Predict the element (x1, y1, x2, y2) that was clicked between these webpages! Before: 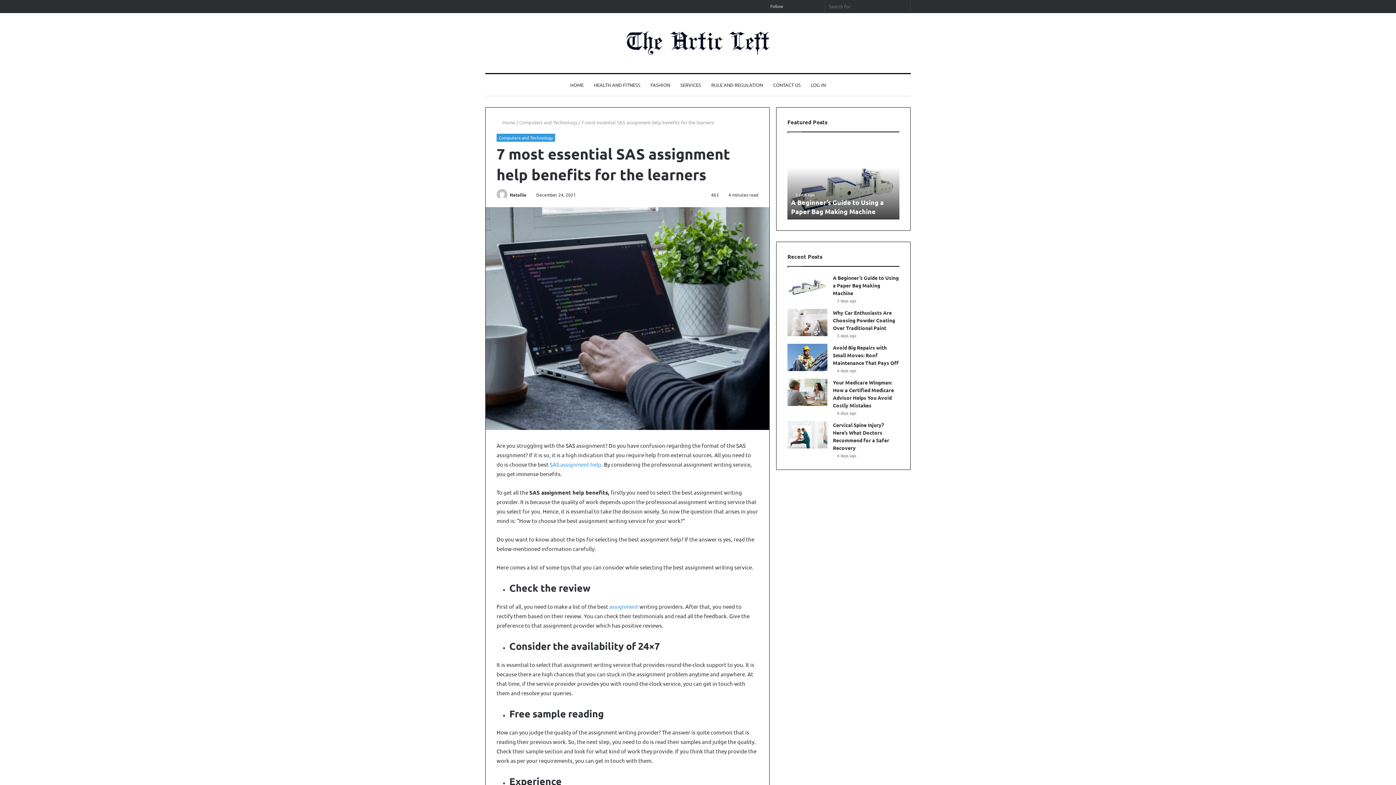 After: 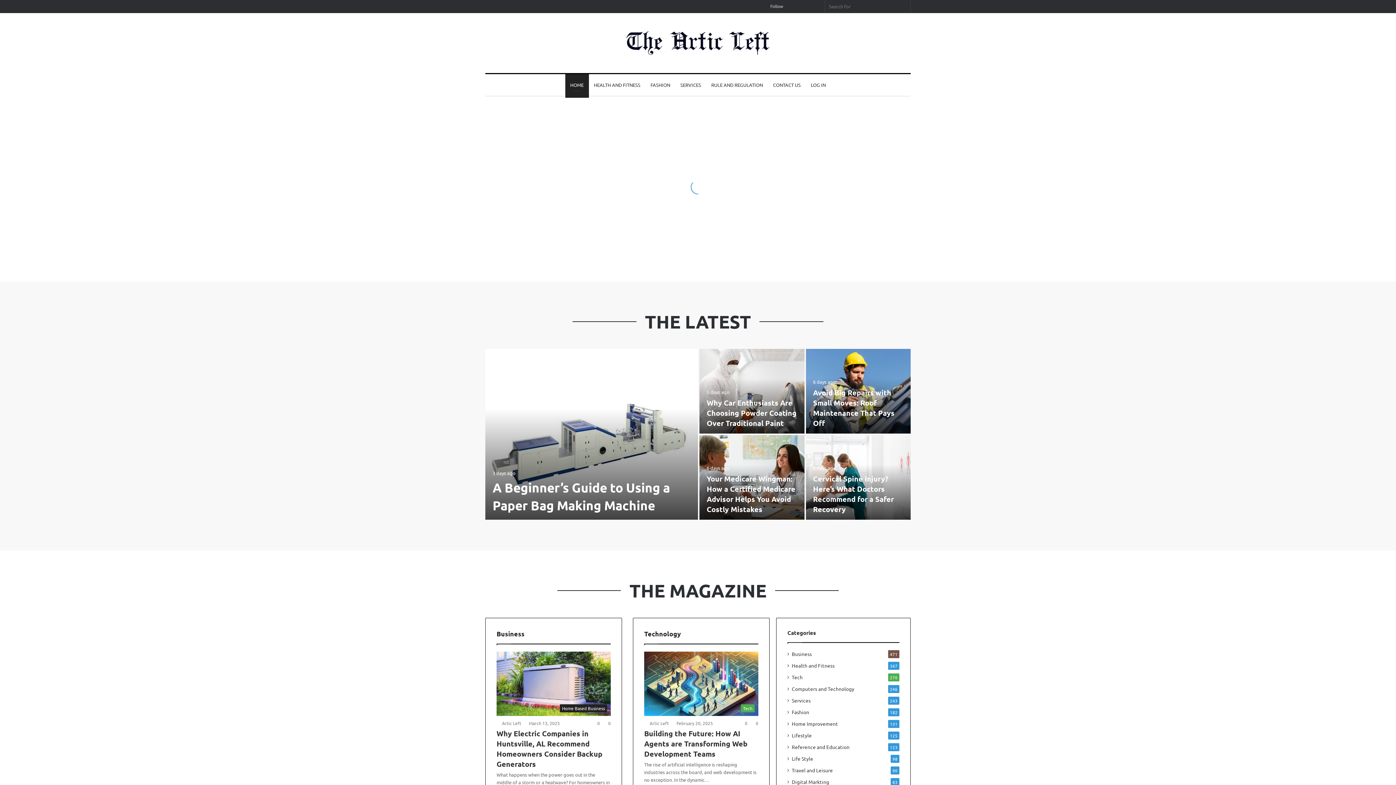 Action: bbox: (565, 74, 588, 95) label: HOME